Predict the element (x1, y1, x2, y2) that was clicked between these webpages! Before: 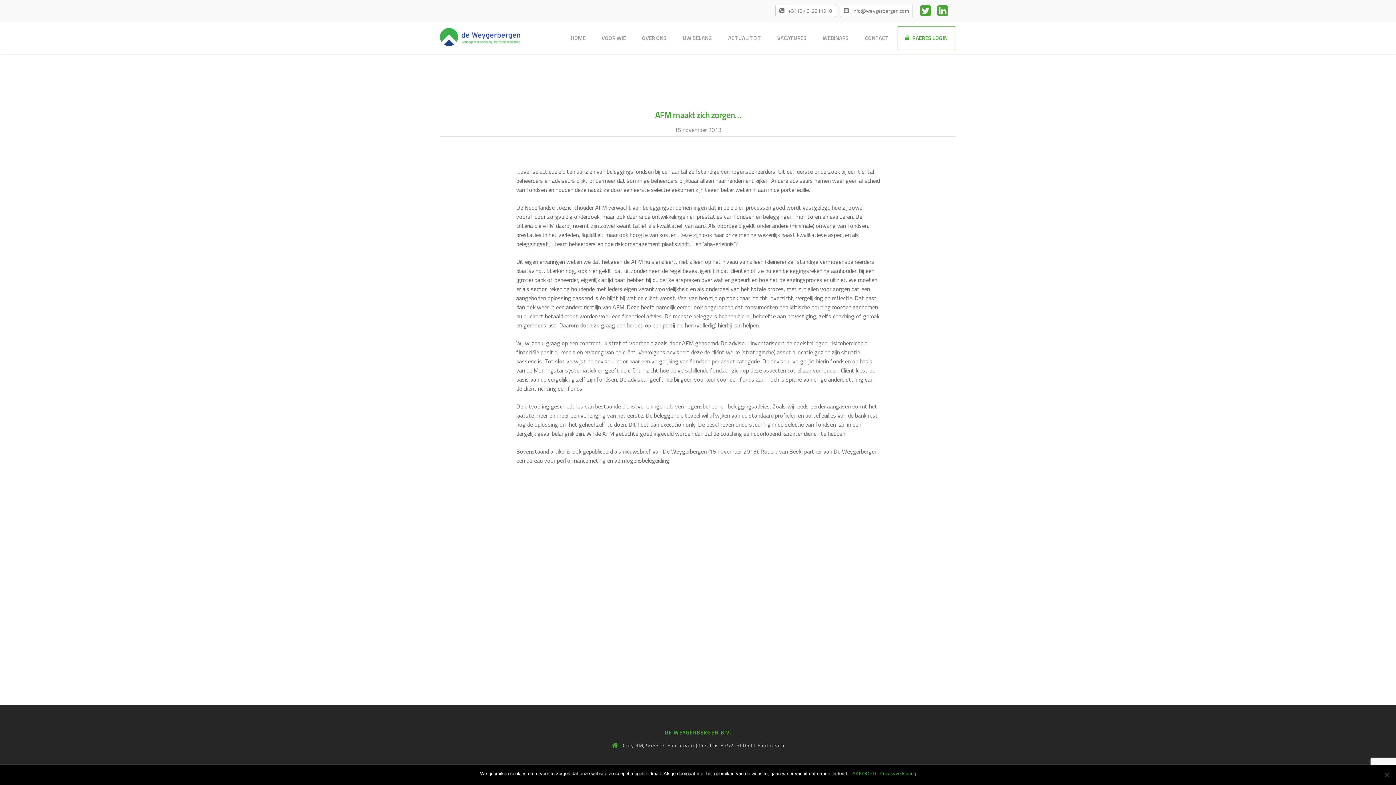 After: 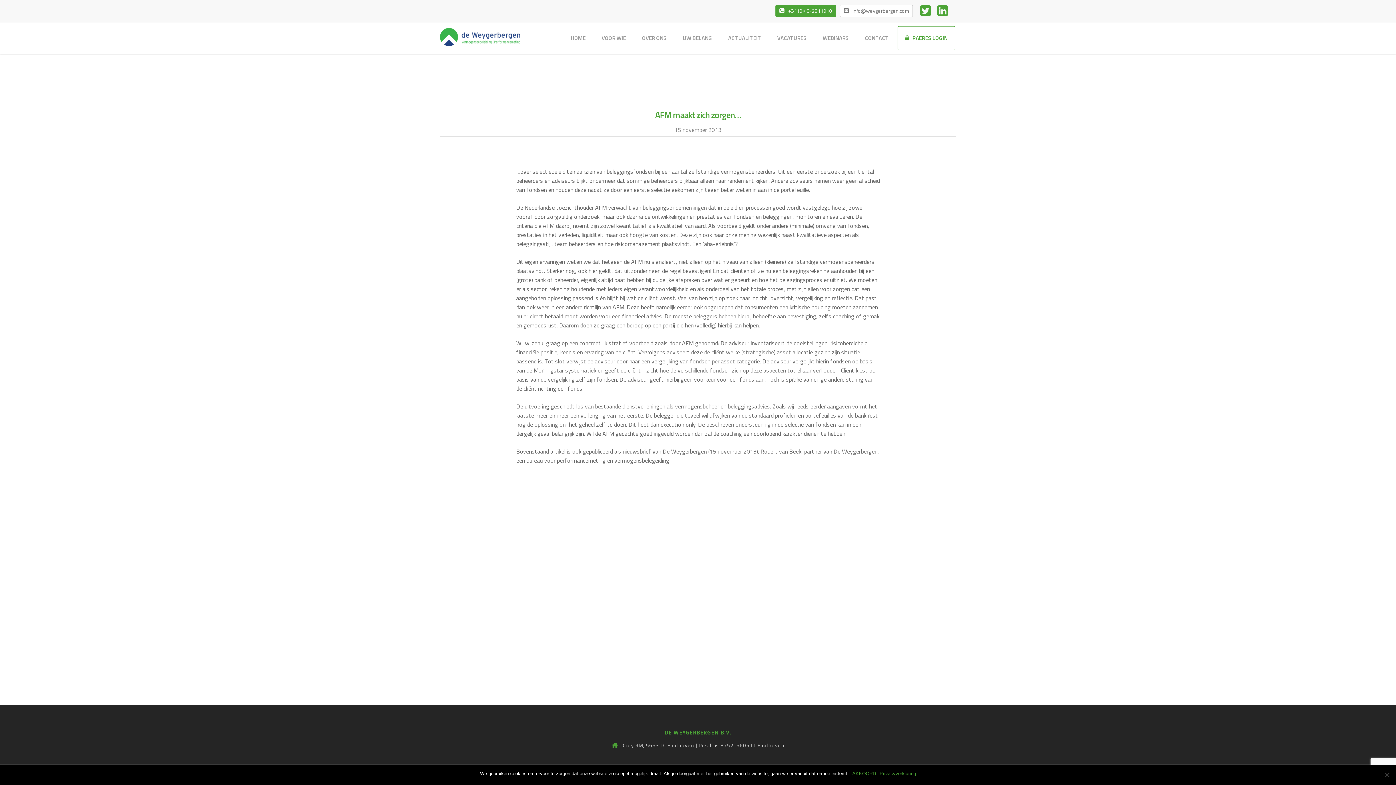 Action: label: +31 (0)40-2911910 bbox: (775, 4, 836, 17)